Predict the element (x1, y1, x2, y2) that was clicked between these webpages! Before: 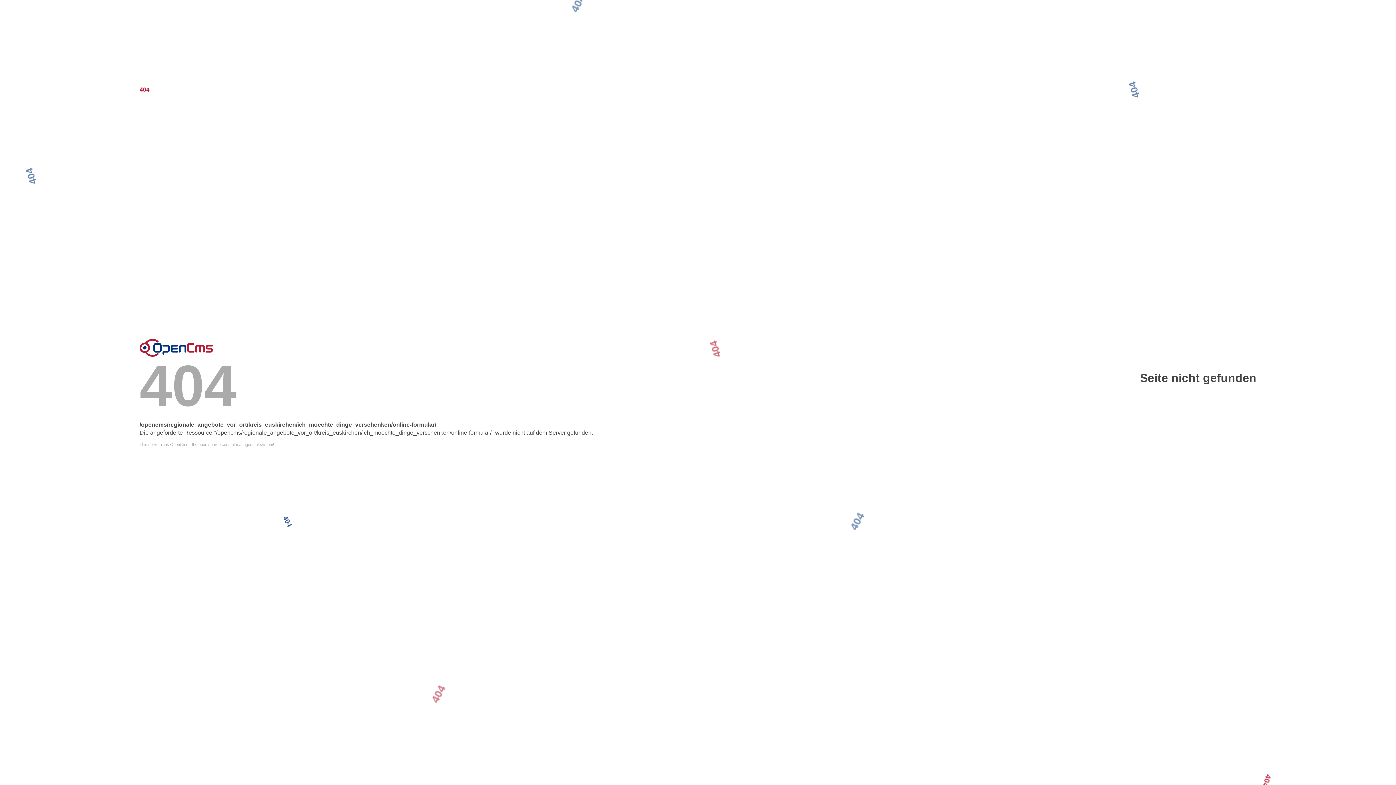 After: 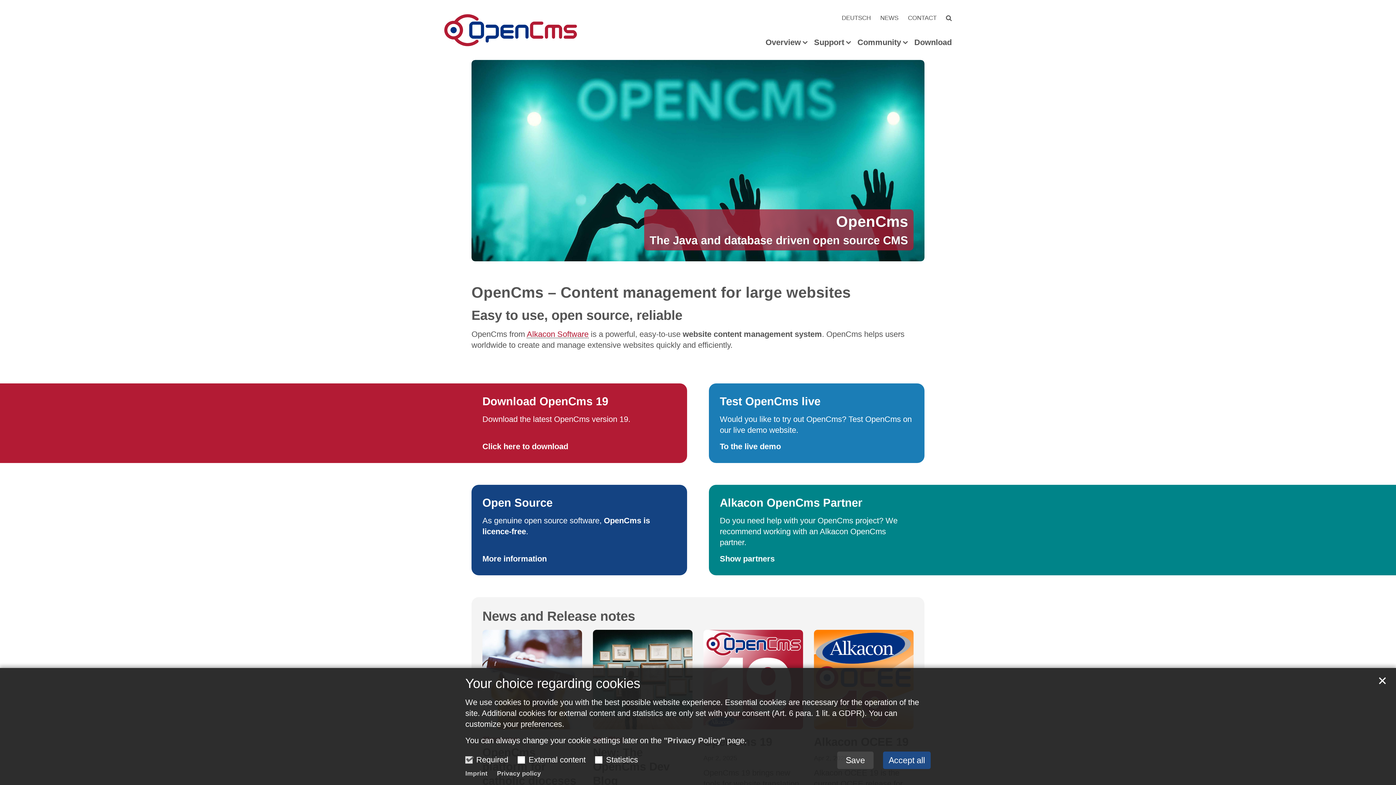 Action: label: Error bbox: (139, 338, 213, 356)